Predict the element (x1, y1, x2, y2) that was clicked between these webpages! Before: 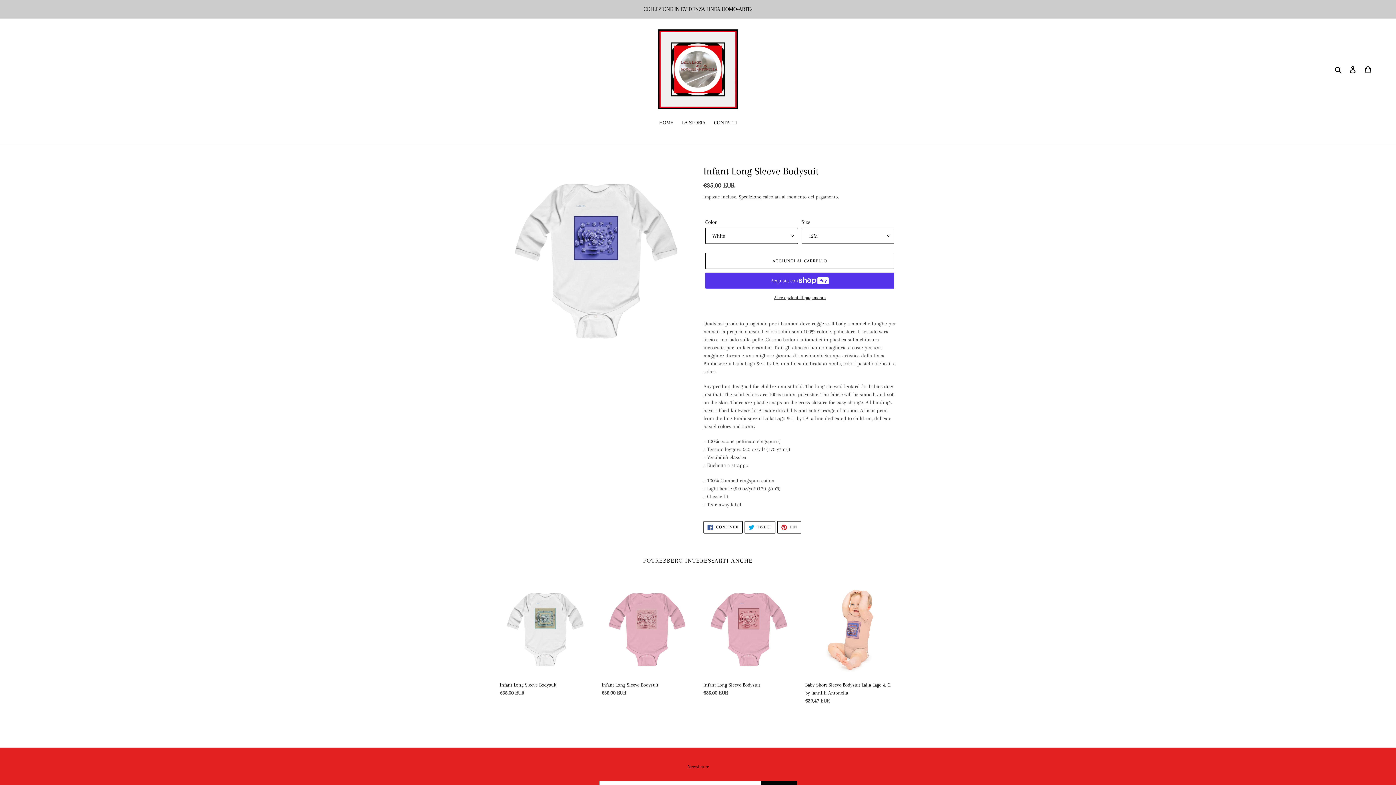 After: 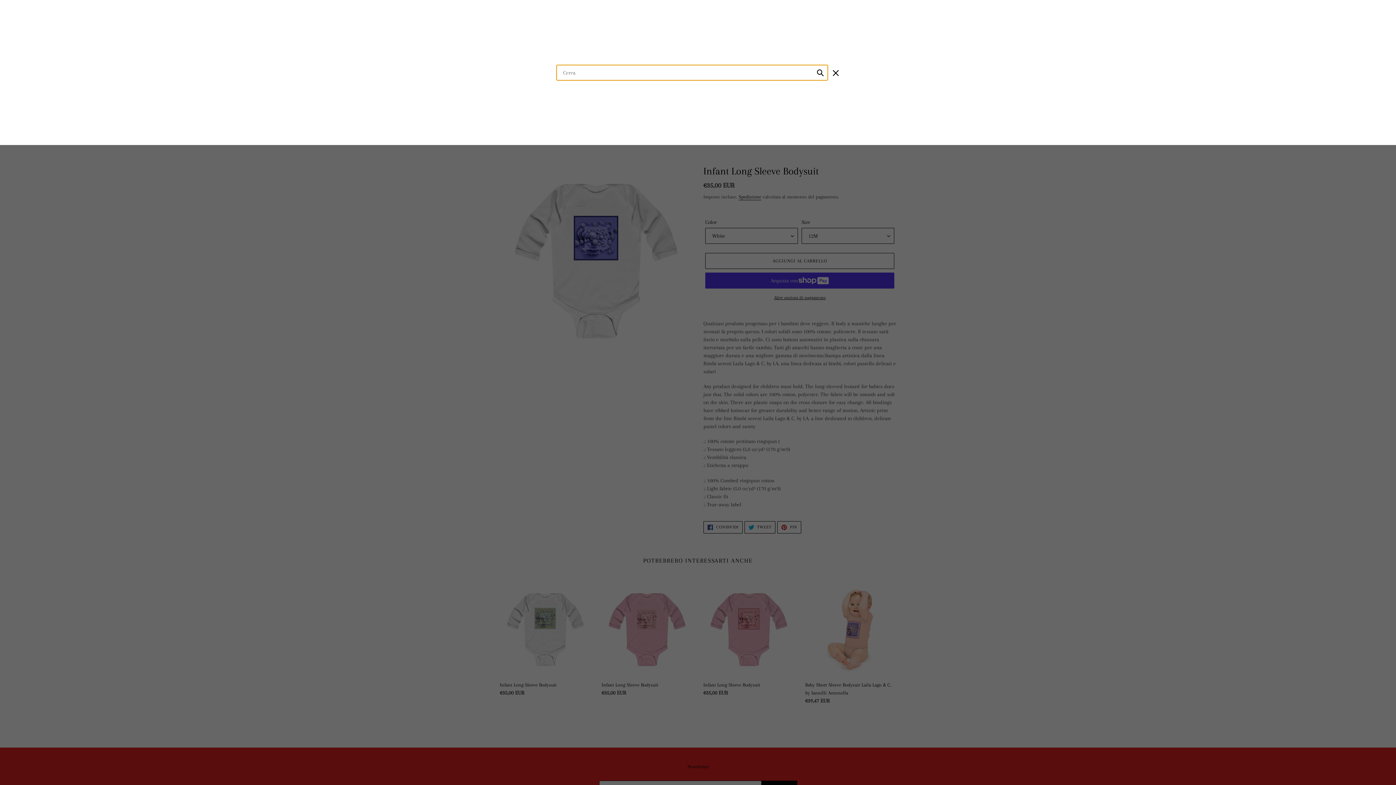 Action: bbox: (1332, 64, 1345, 73) label: Cerca